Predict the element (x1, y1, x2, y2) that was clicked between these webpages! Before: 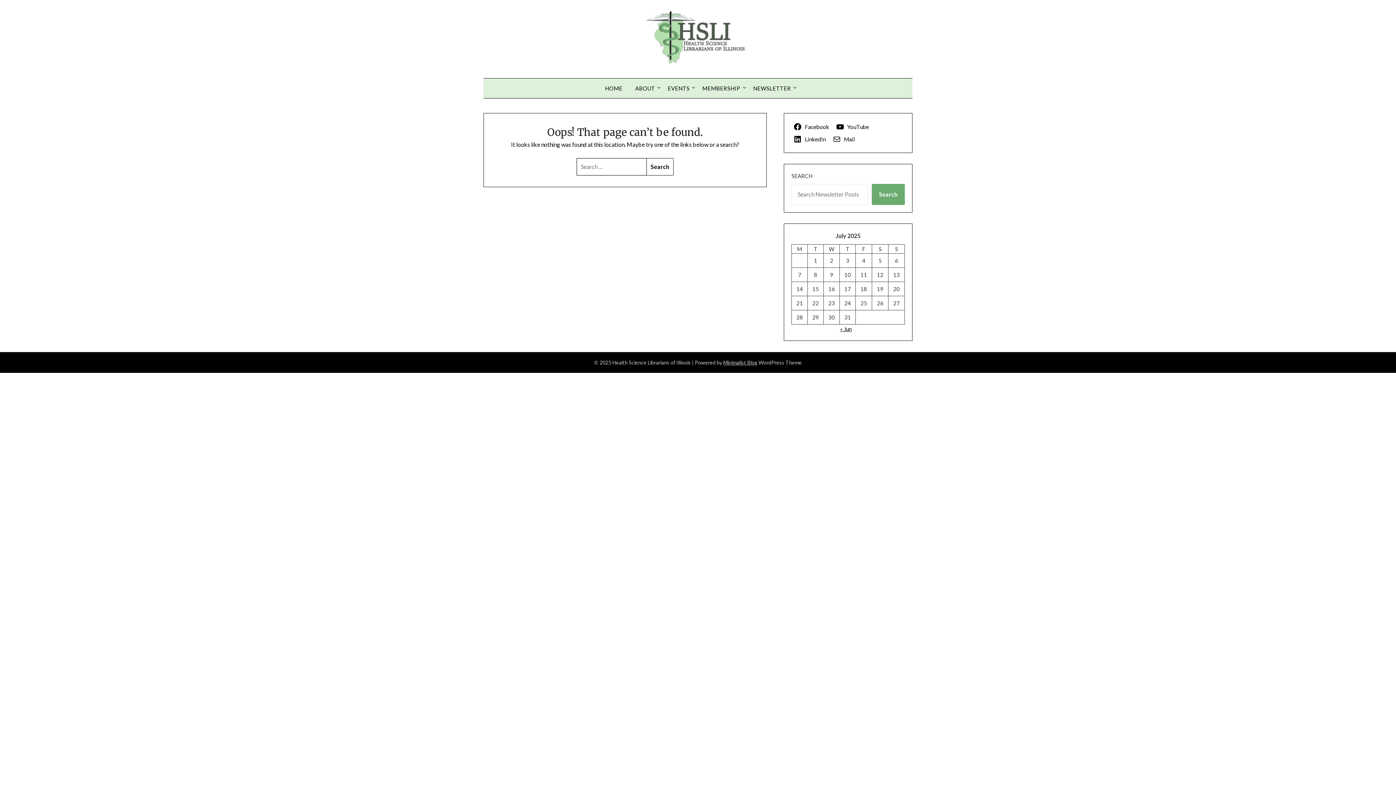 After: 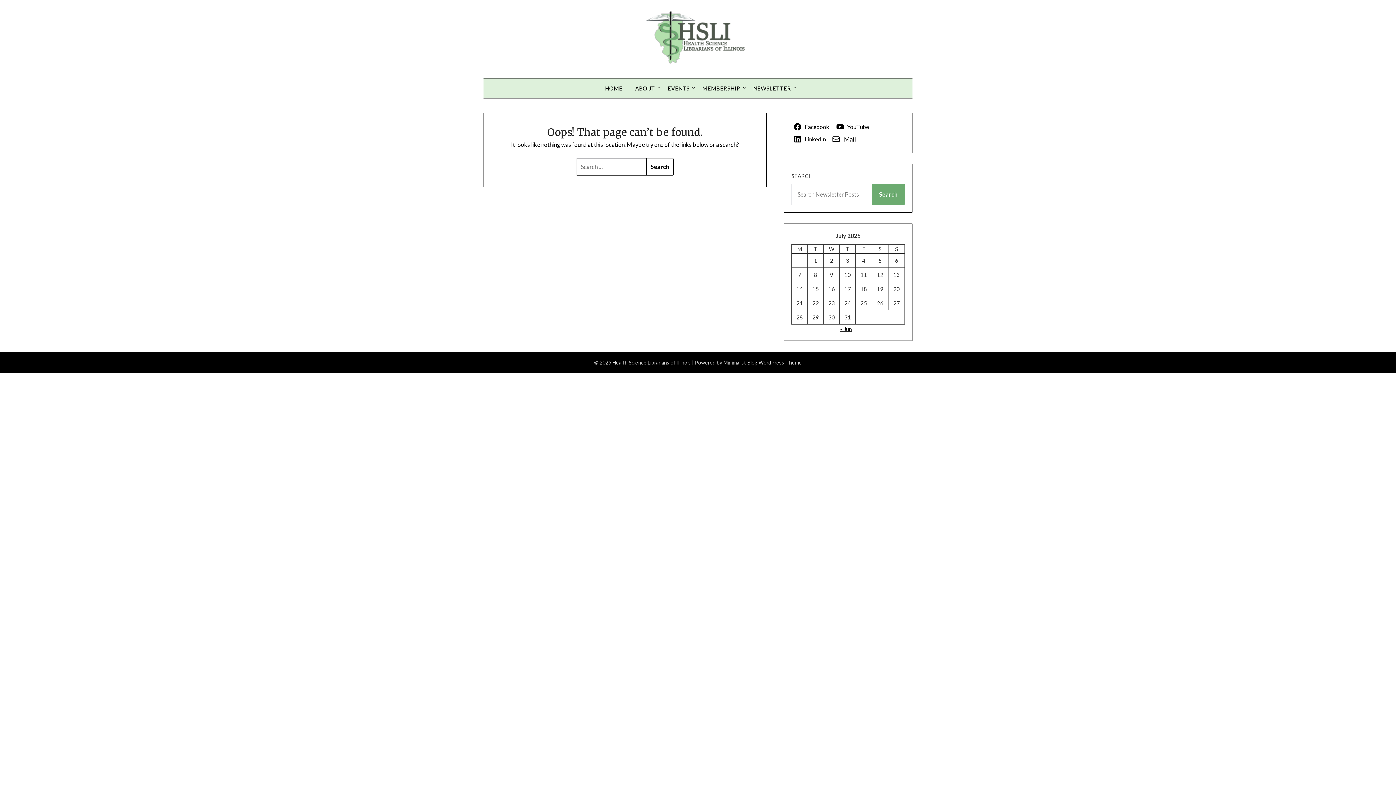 Action: bbox: (832, 134, 857, 143) label: Mail